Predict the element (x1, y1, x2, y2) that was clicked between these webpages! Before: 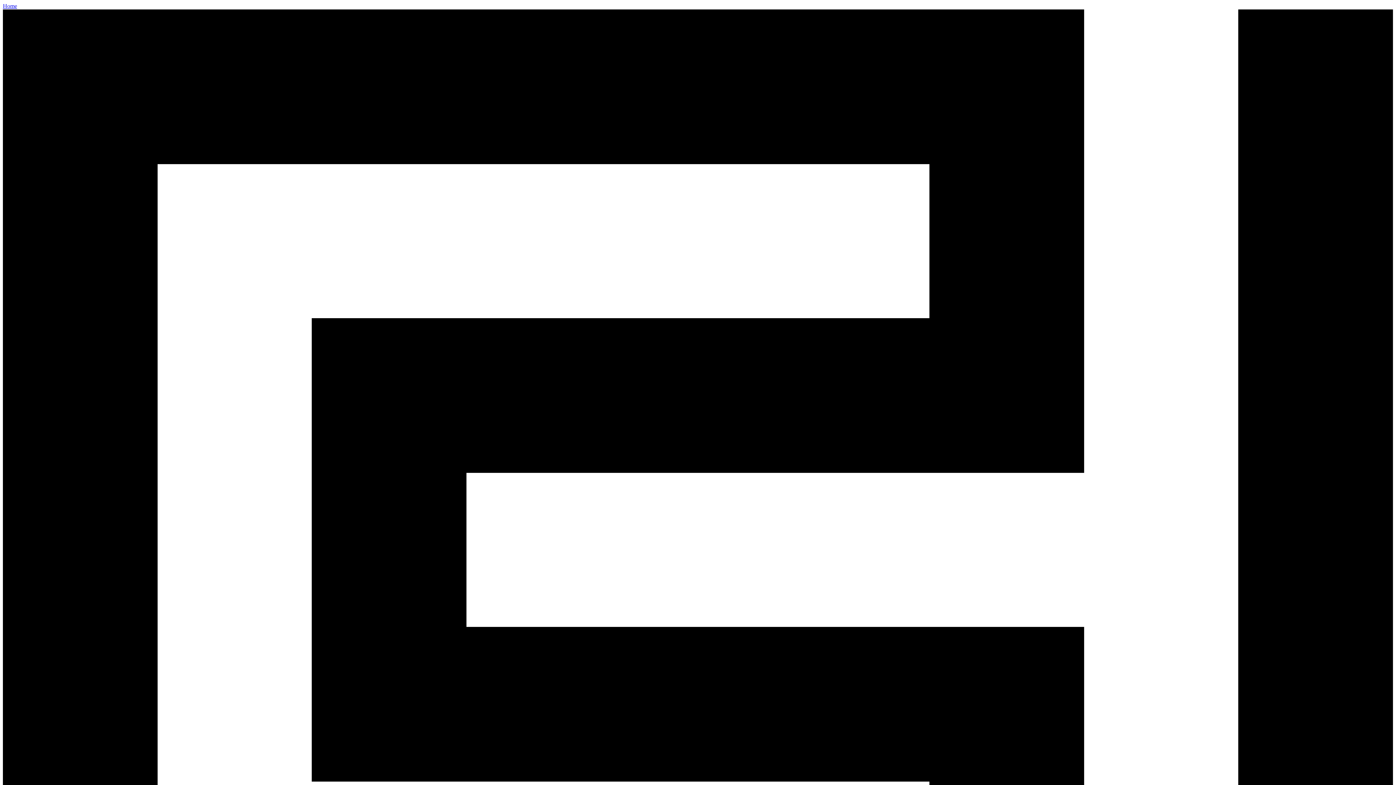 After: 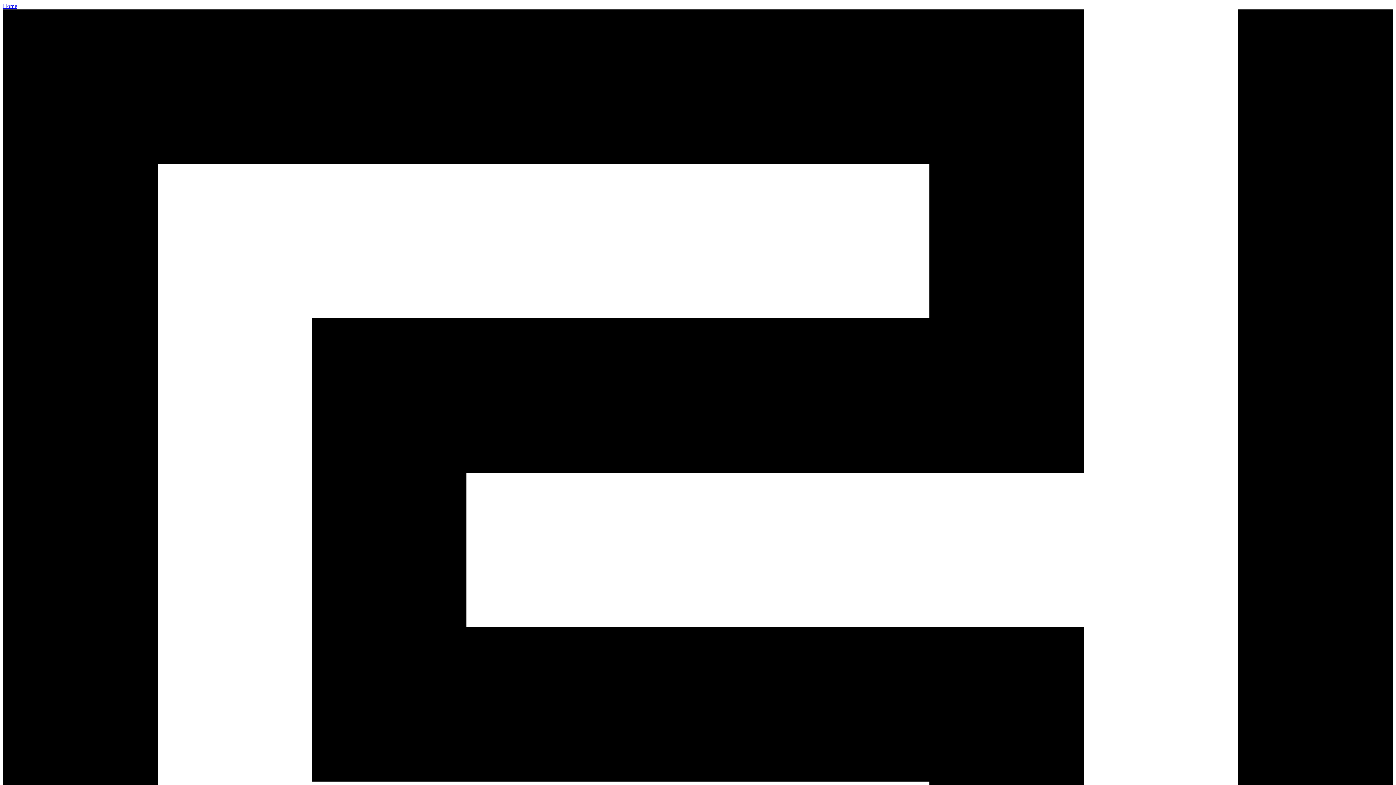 Action: bbox: (2, 2, 1393, 1401) label: Home 